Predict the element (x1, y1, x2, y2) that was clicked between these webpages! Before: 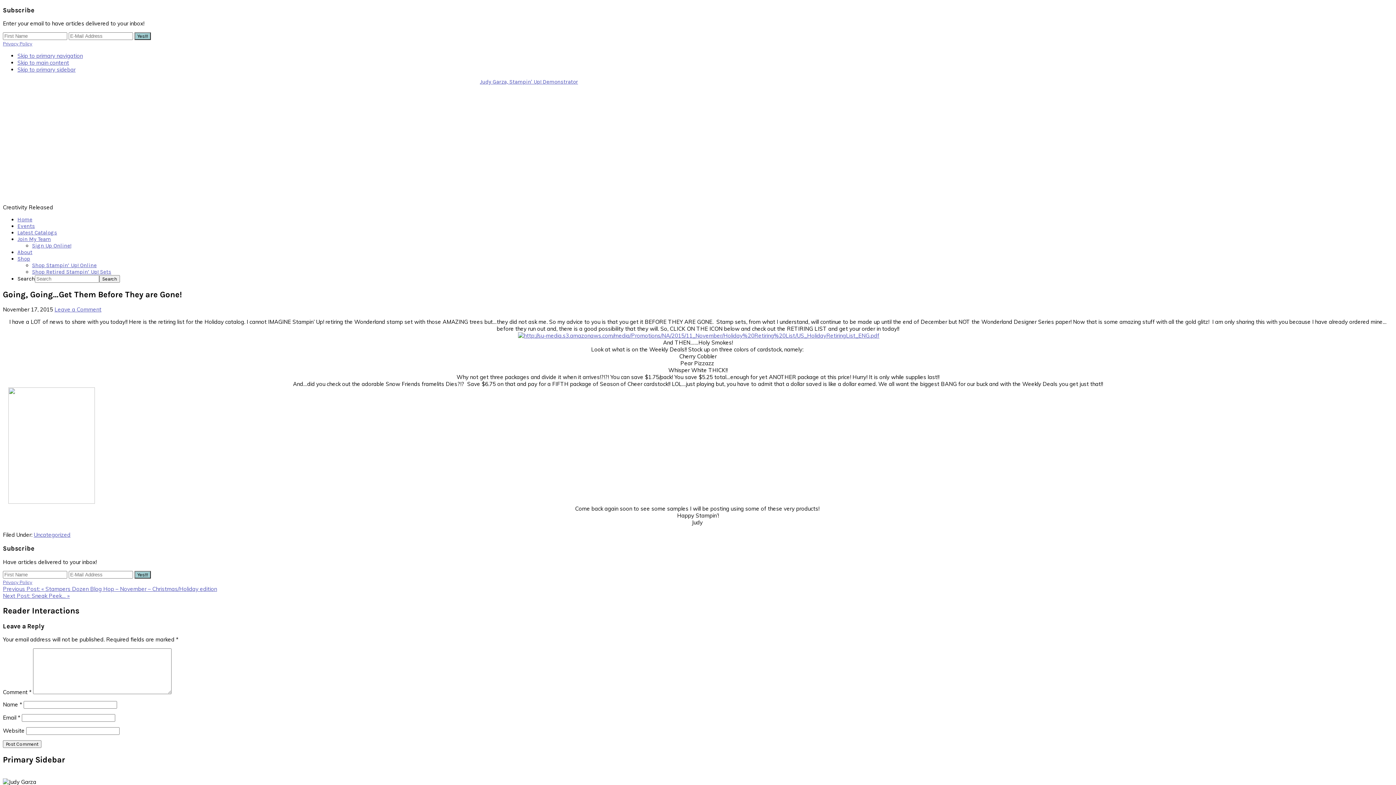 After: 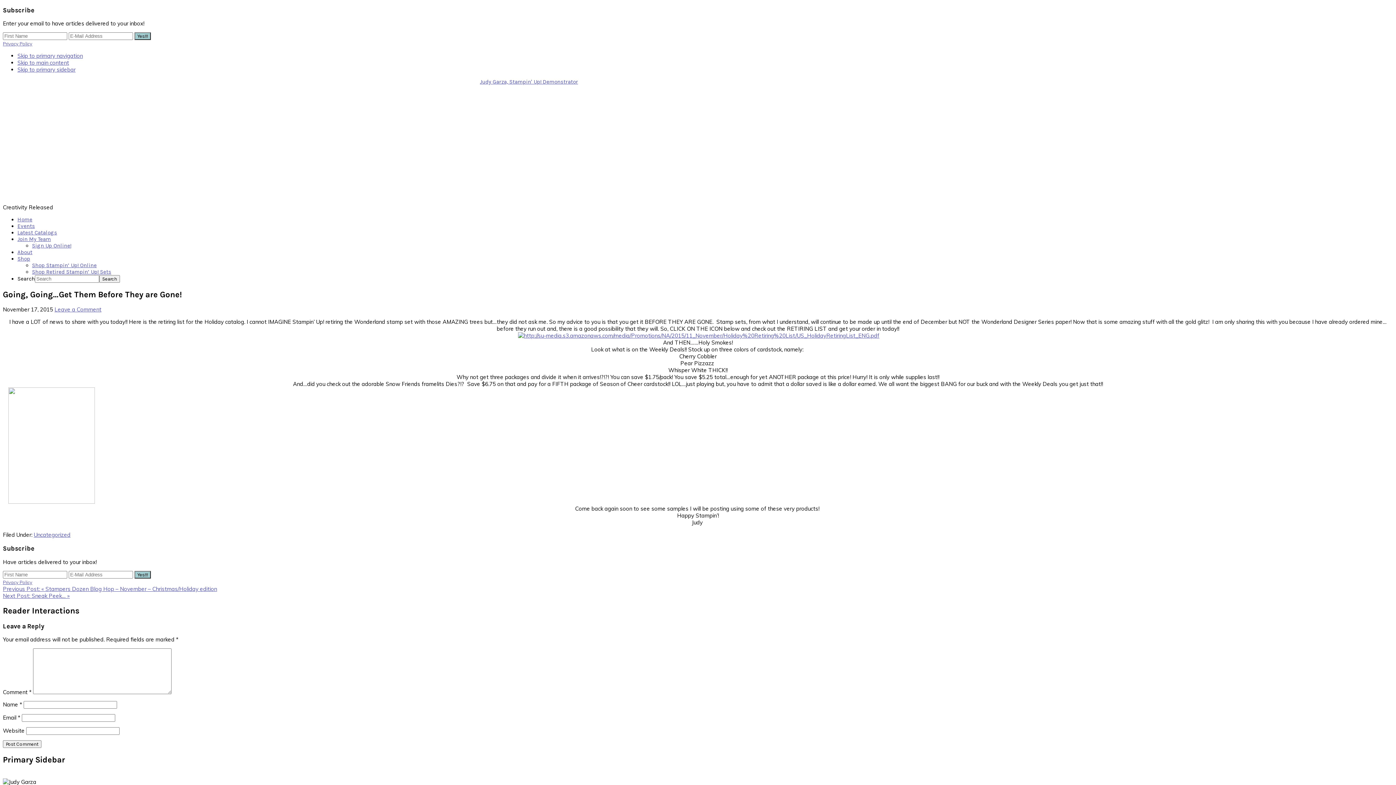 Action: bbox: (17, 236, 50, 242) label: Join My Team